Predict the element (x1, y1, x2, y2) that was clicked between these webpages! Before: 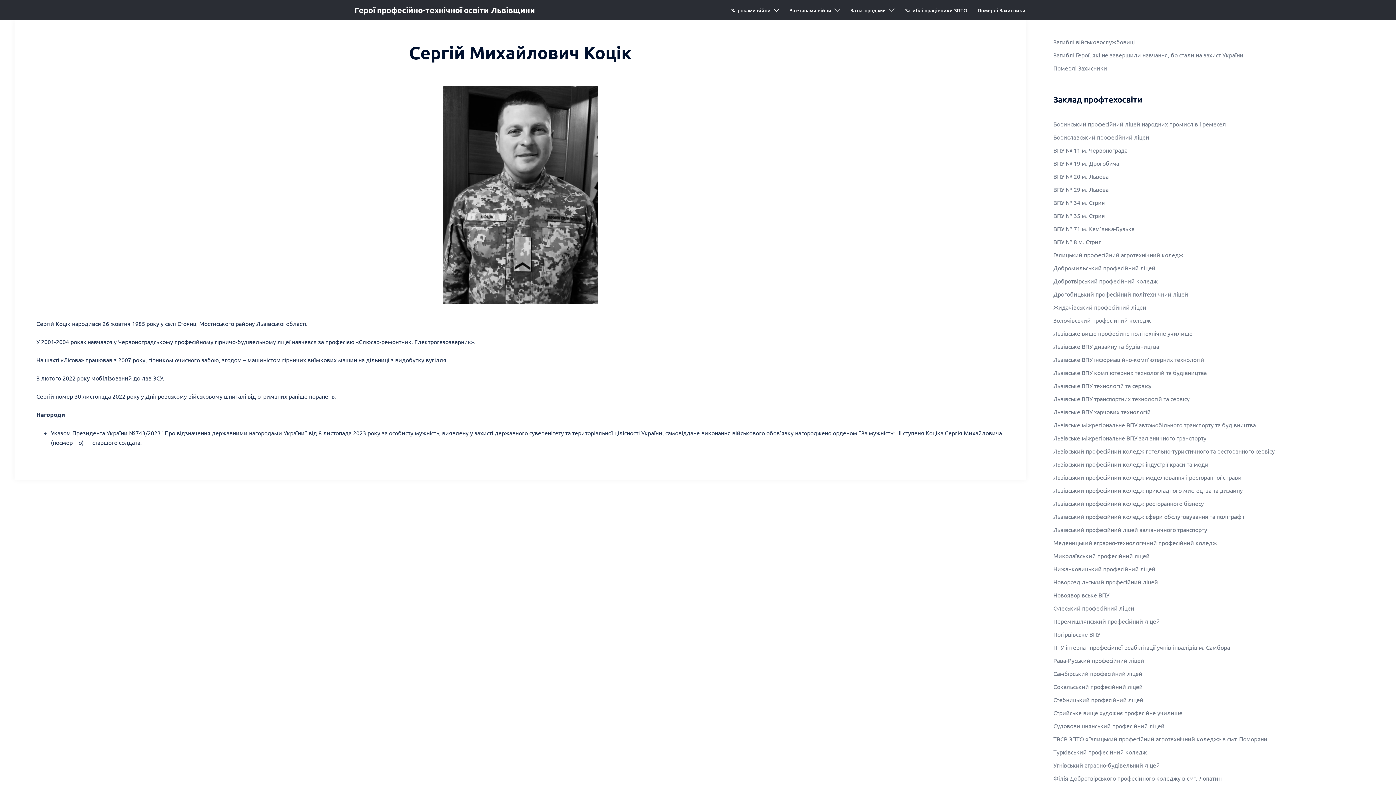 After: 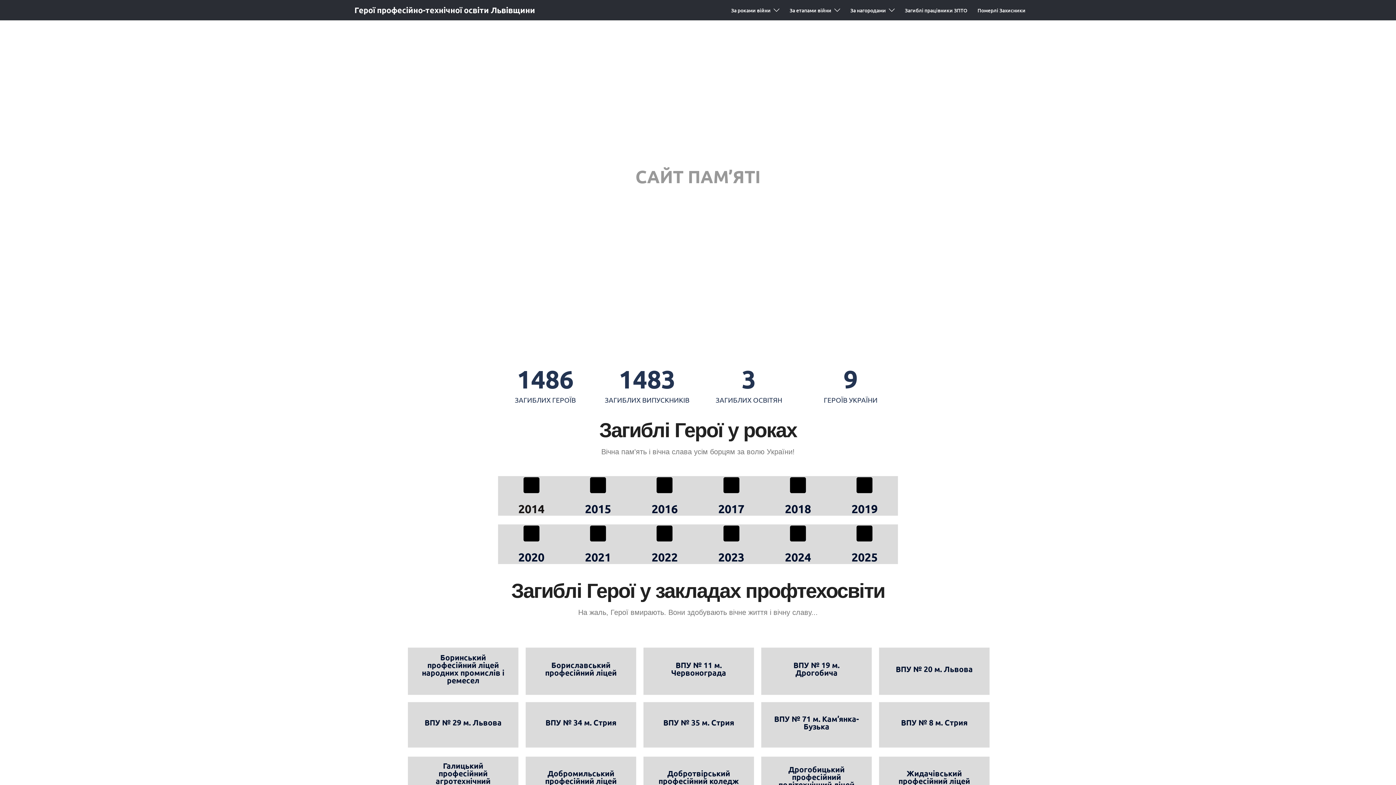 Action: label: Герої професійно-технічної освіти Львівщини bbox: (354, 5, 535, 14)